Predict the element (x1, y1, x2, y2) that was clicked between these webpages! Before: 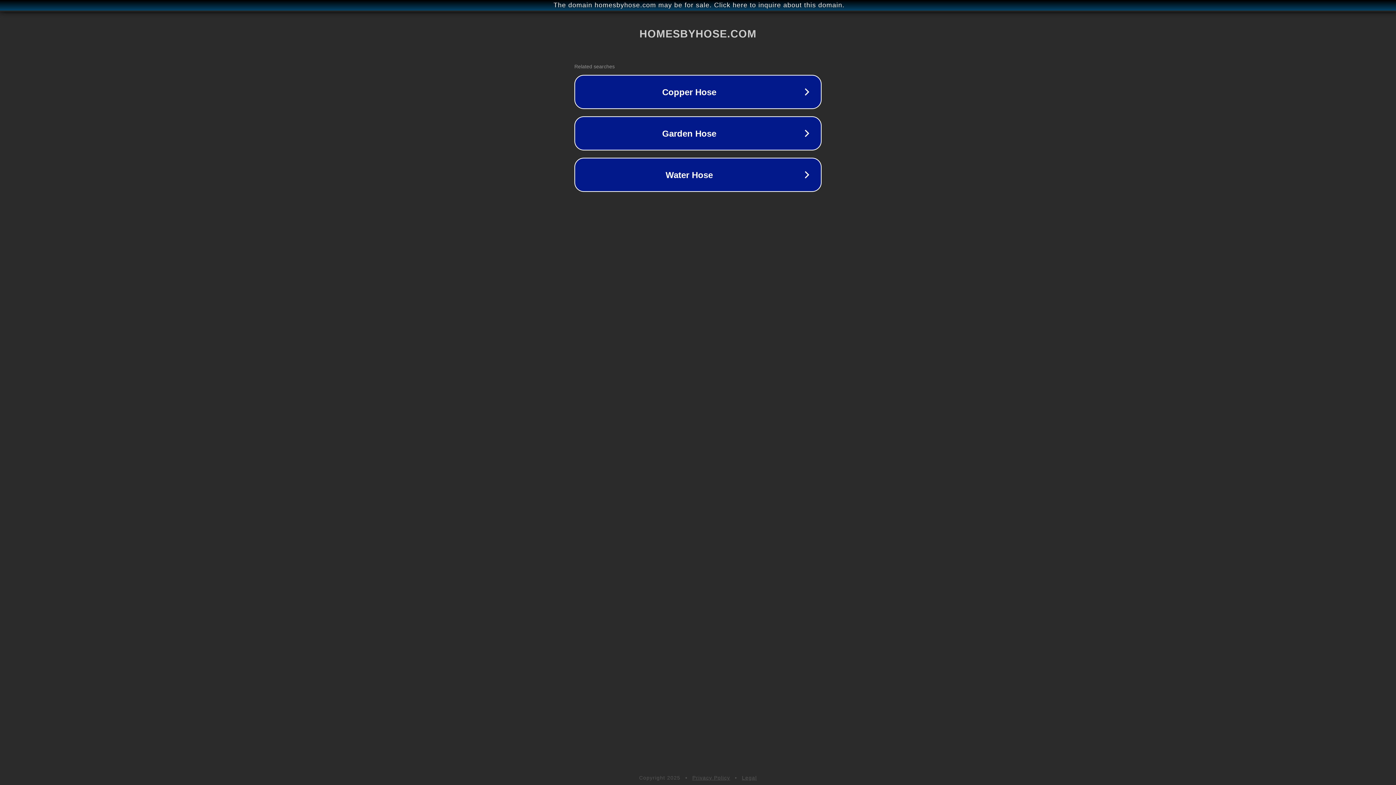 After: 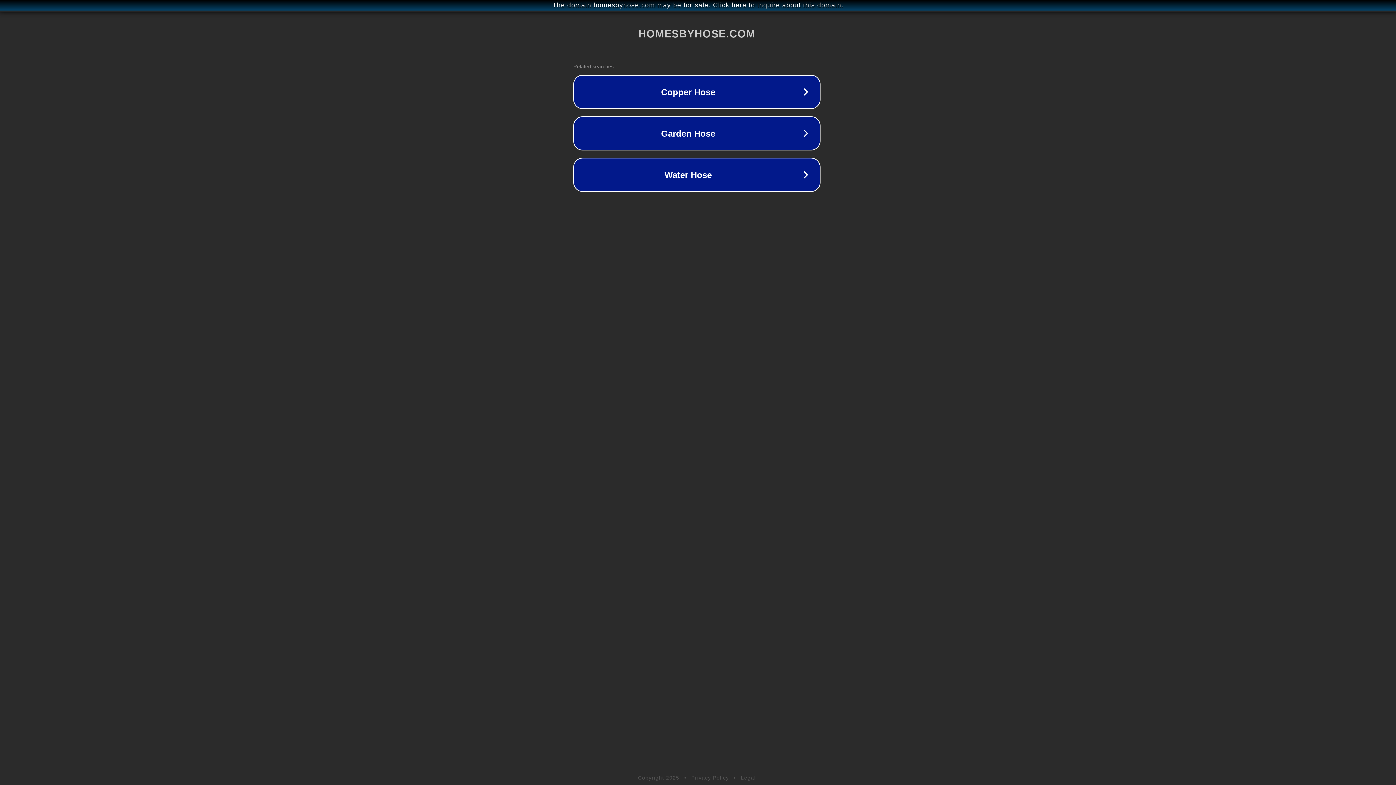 Action: label: The domain homesbyhose.com may be for sale. Click here to inquire about this domain. bbox: (1, 1, 1397, 9)